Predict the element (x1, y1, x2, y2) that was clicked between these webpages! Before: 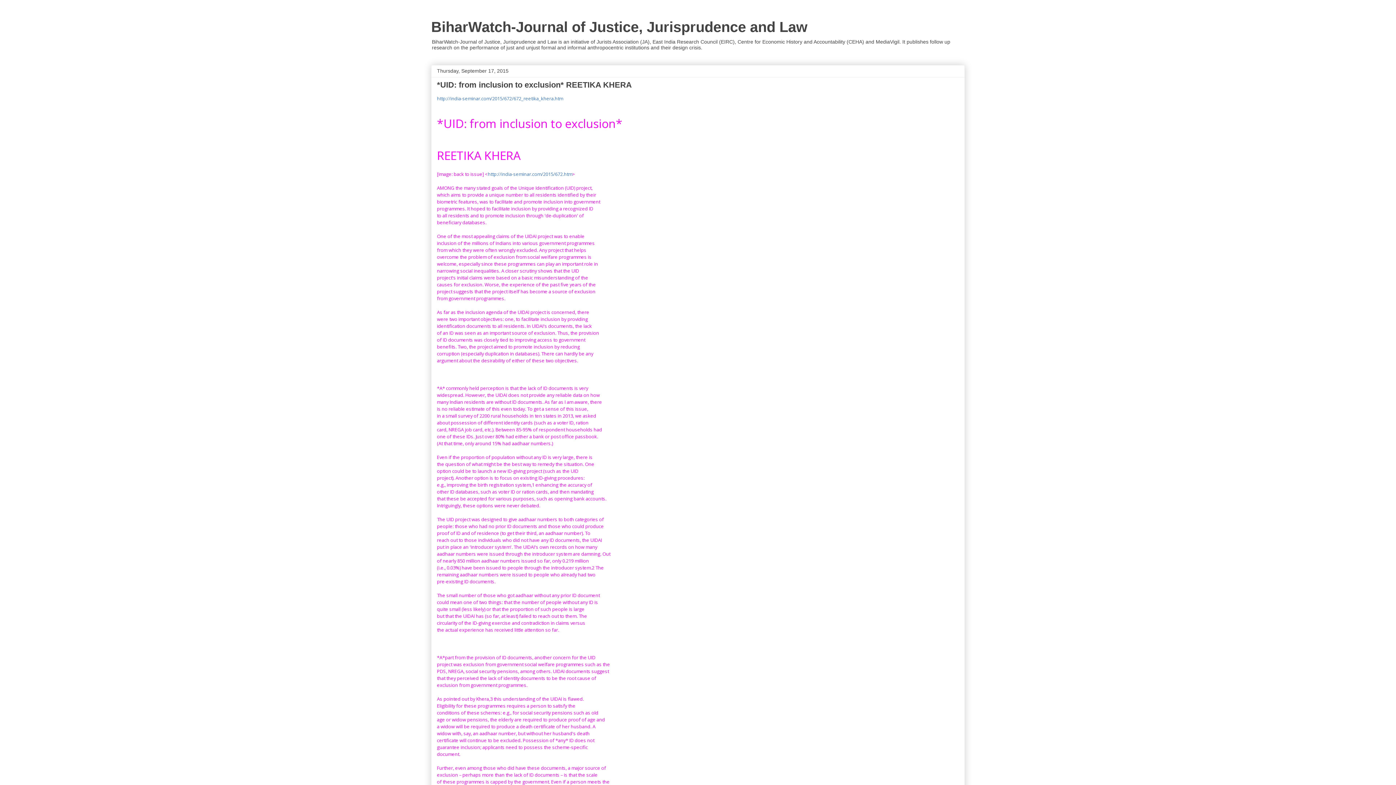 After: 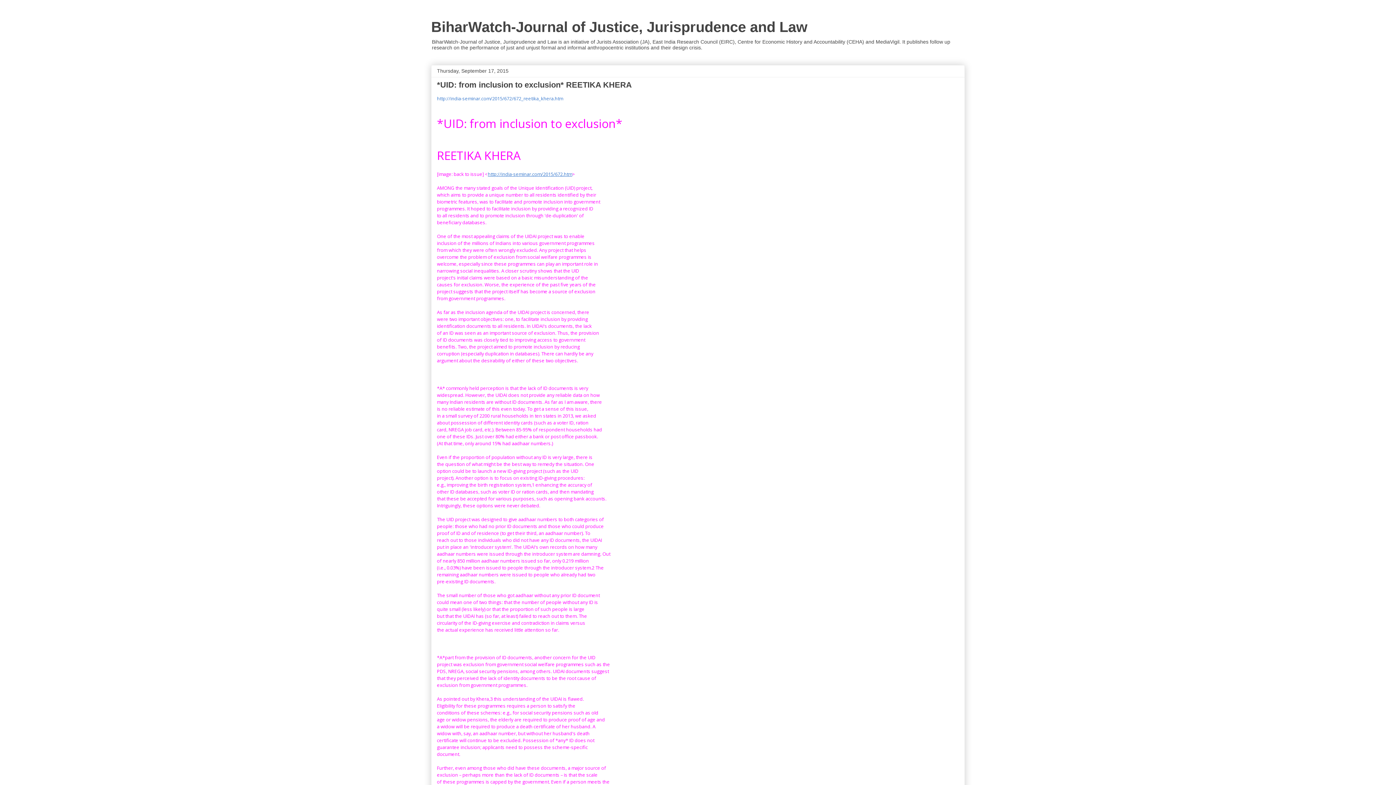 Action: label: http://india-seminar.com/2015/672.htm bbox: (488, 170, 572, 177)